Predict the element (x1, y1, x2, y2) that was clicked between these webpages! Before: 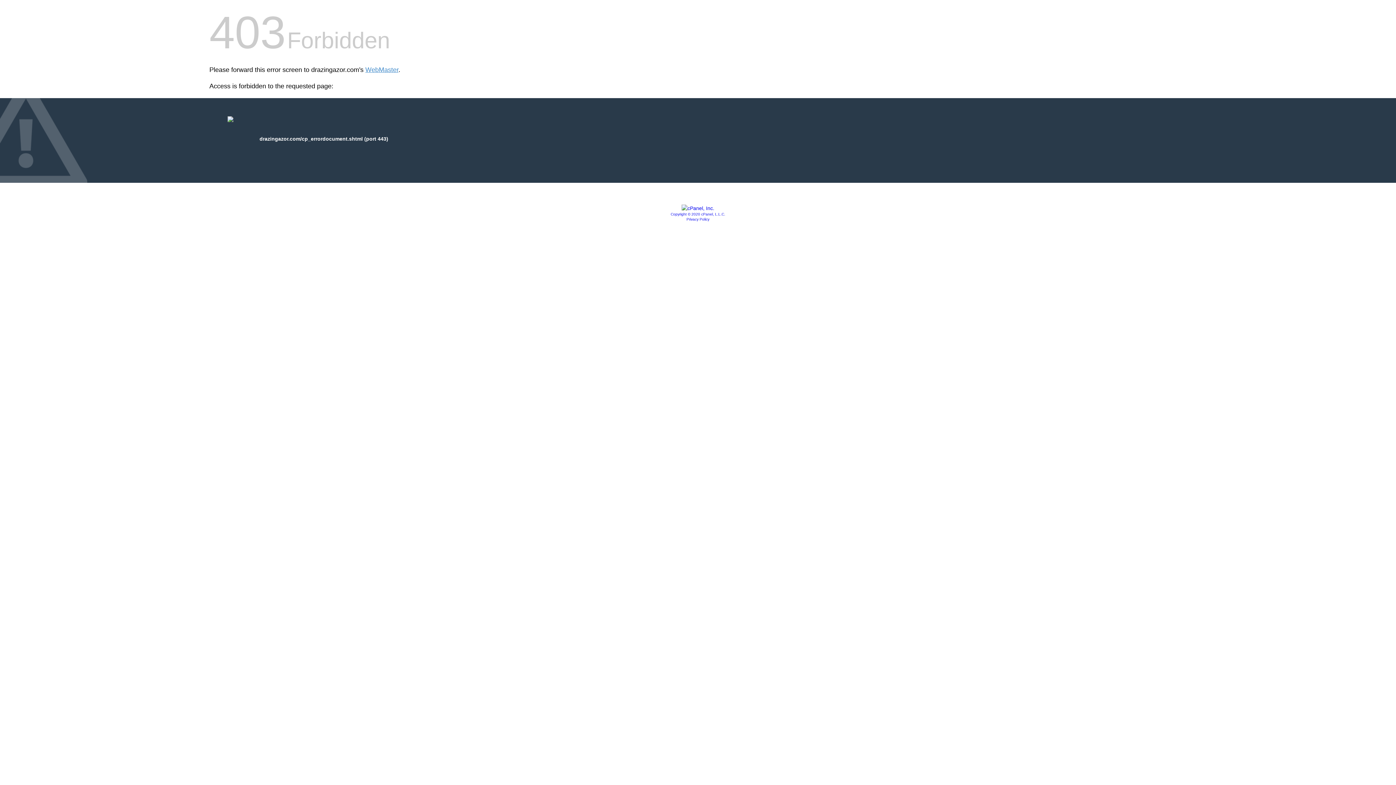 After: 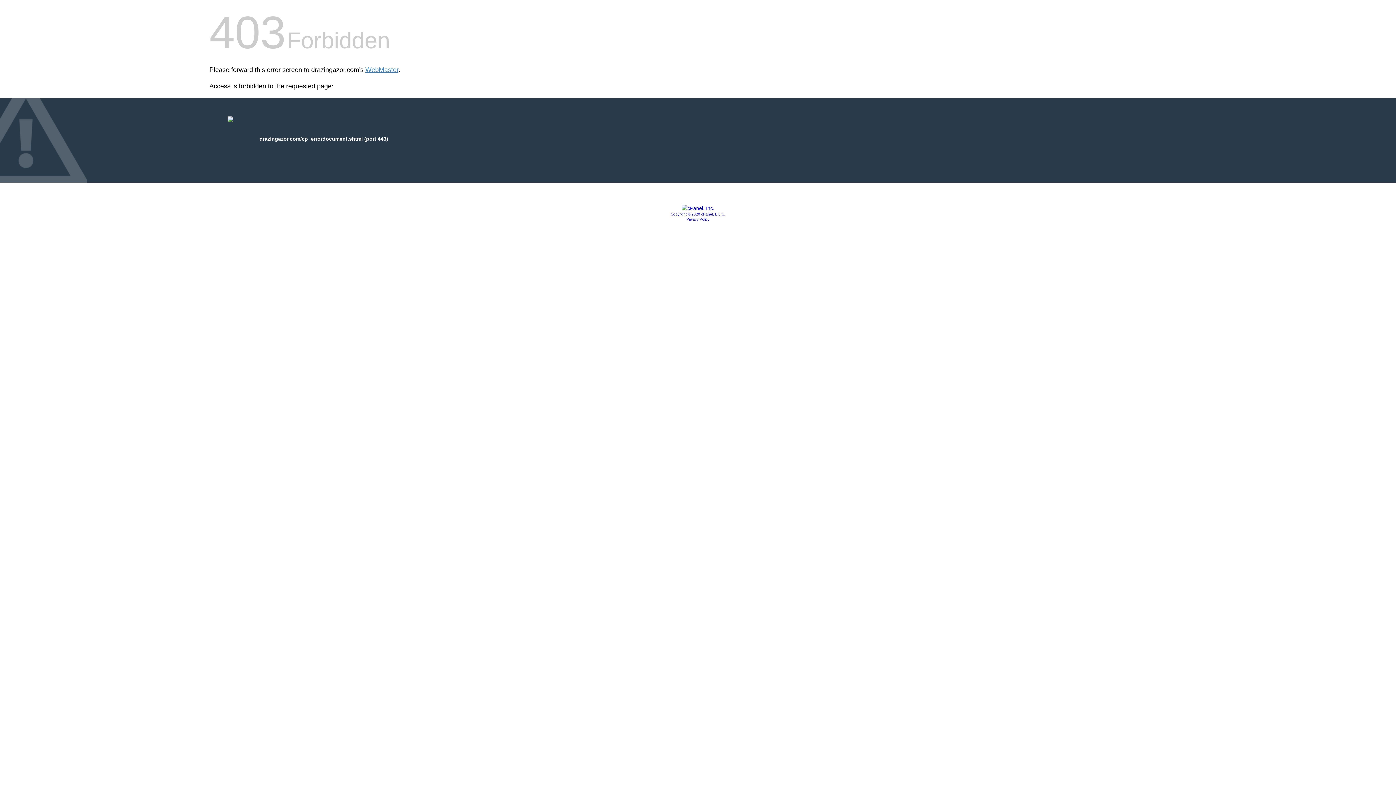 Action: label: Copyright © 2020 cPanel, L.L.C. bbox: (670, 212, 725, 216)